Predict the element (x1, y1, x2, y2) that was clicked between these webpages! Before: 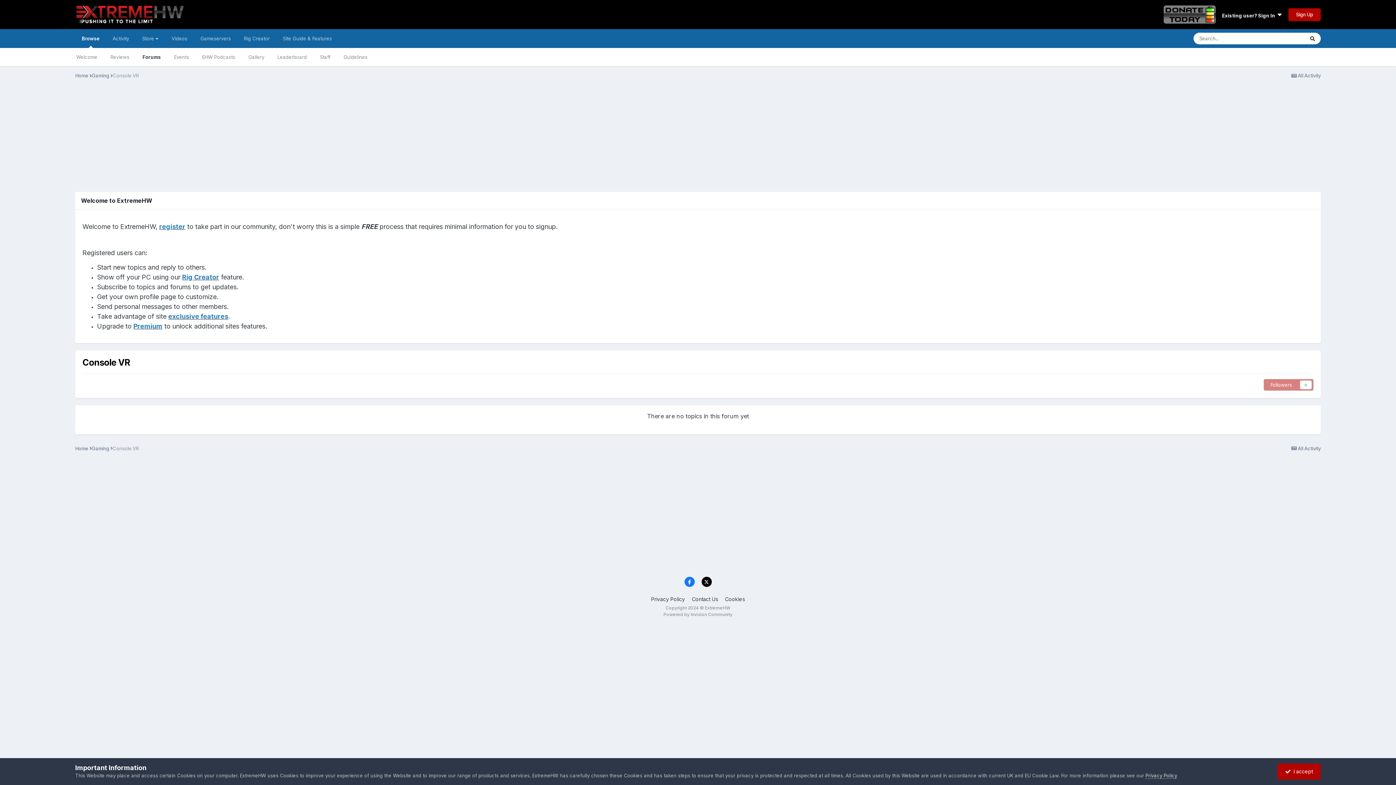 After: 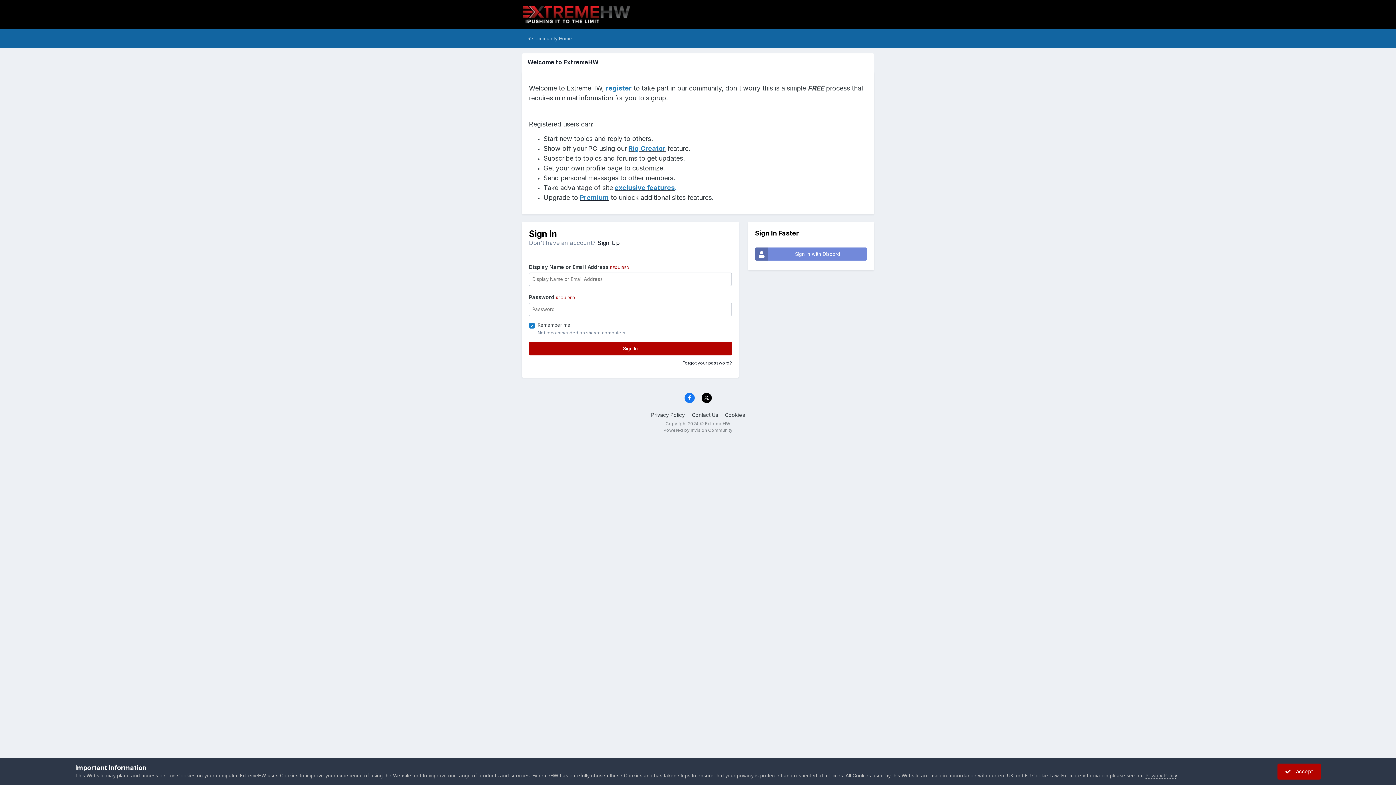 Action: label: Followers
0 bbox: (1264, 379, 1313, 390)